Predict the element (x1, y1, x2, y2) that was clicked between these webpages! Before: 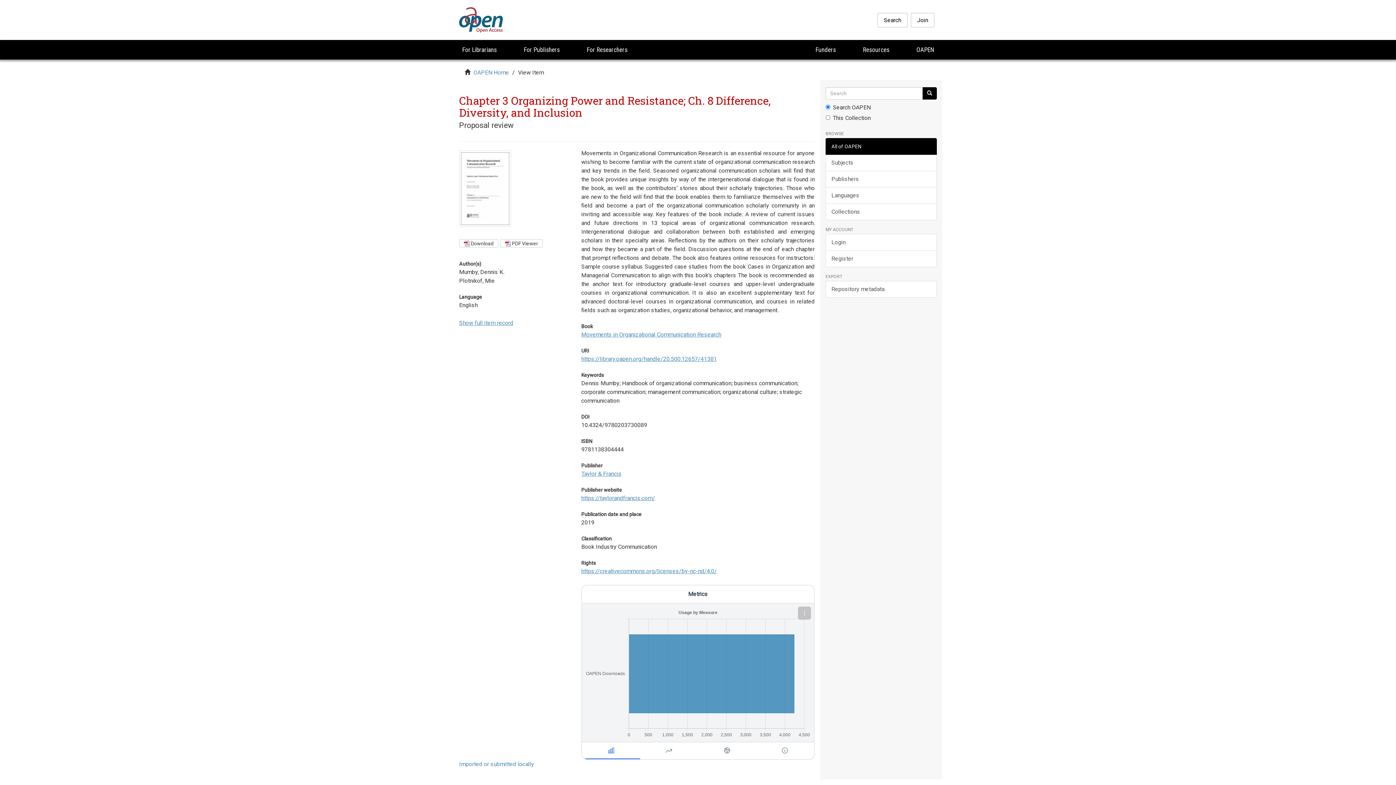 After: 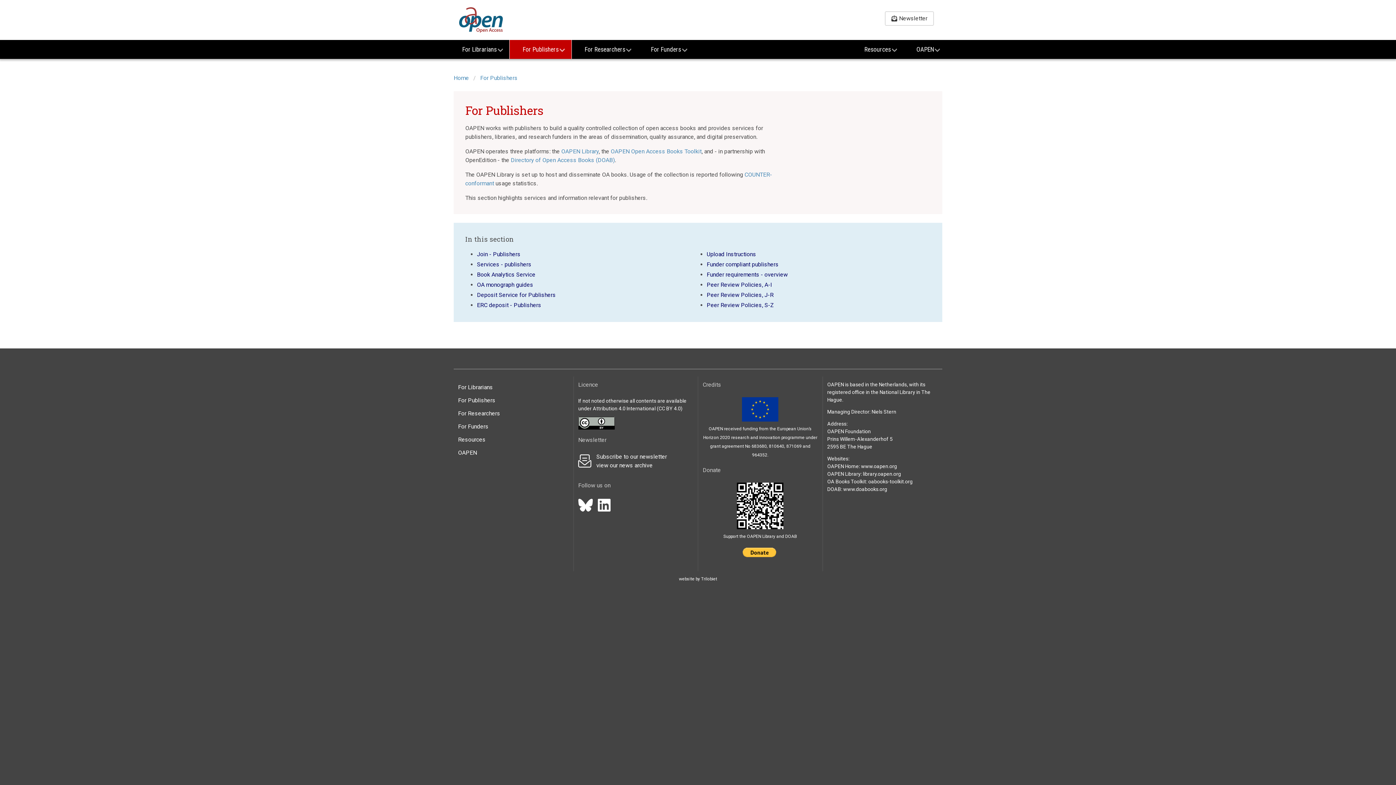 Action: bbox: (511, 40, 572, 59) label: For Publishers